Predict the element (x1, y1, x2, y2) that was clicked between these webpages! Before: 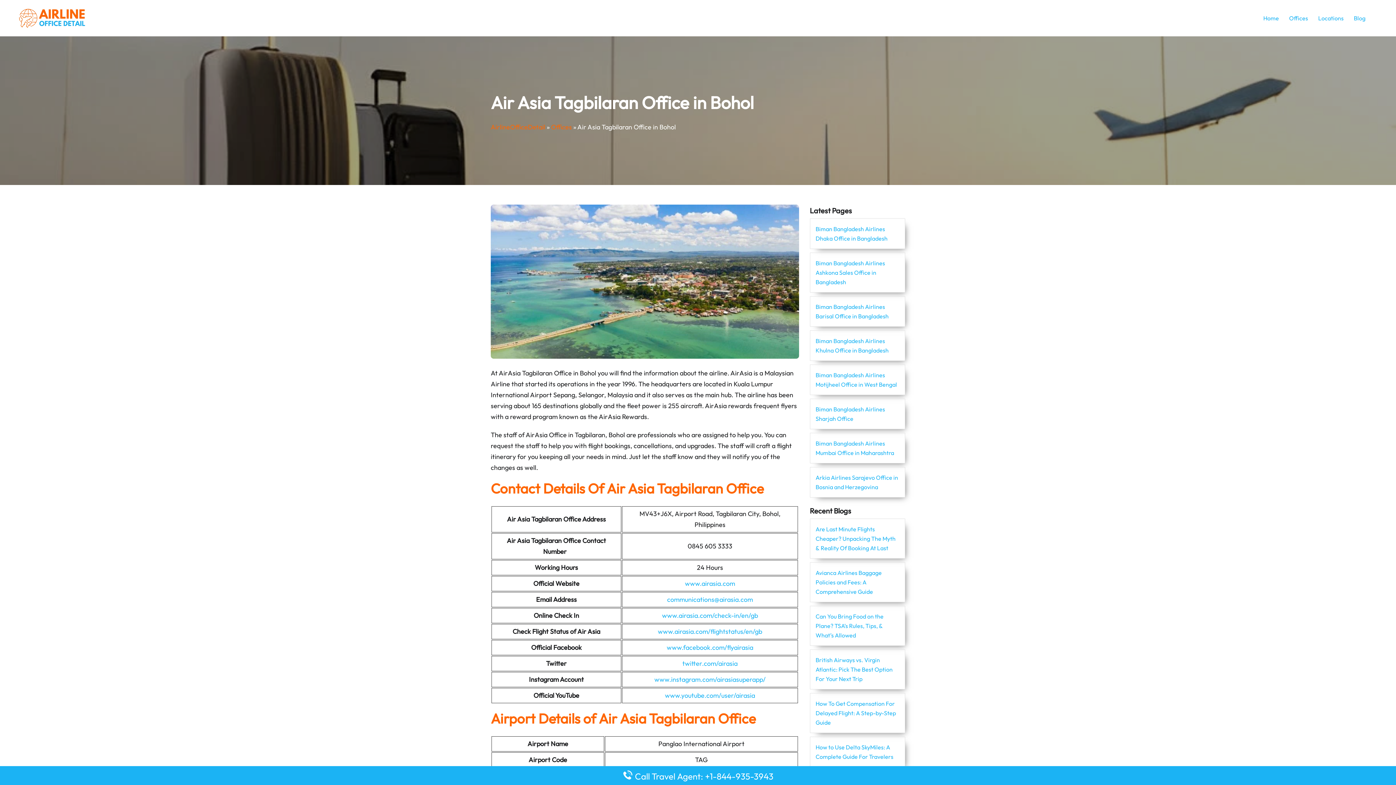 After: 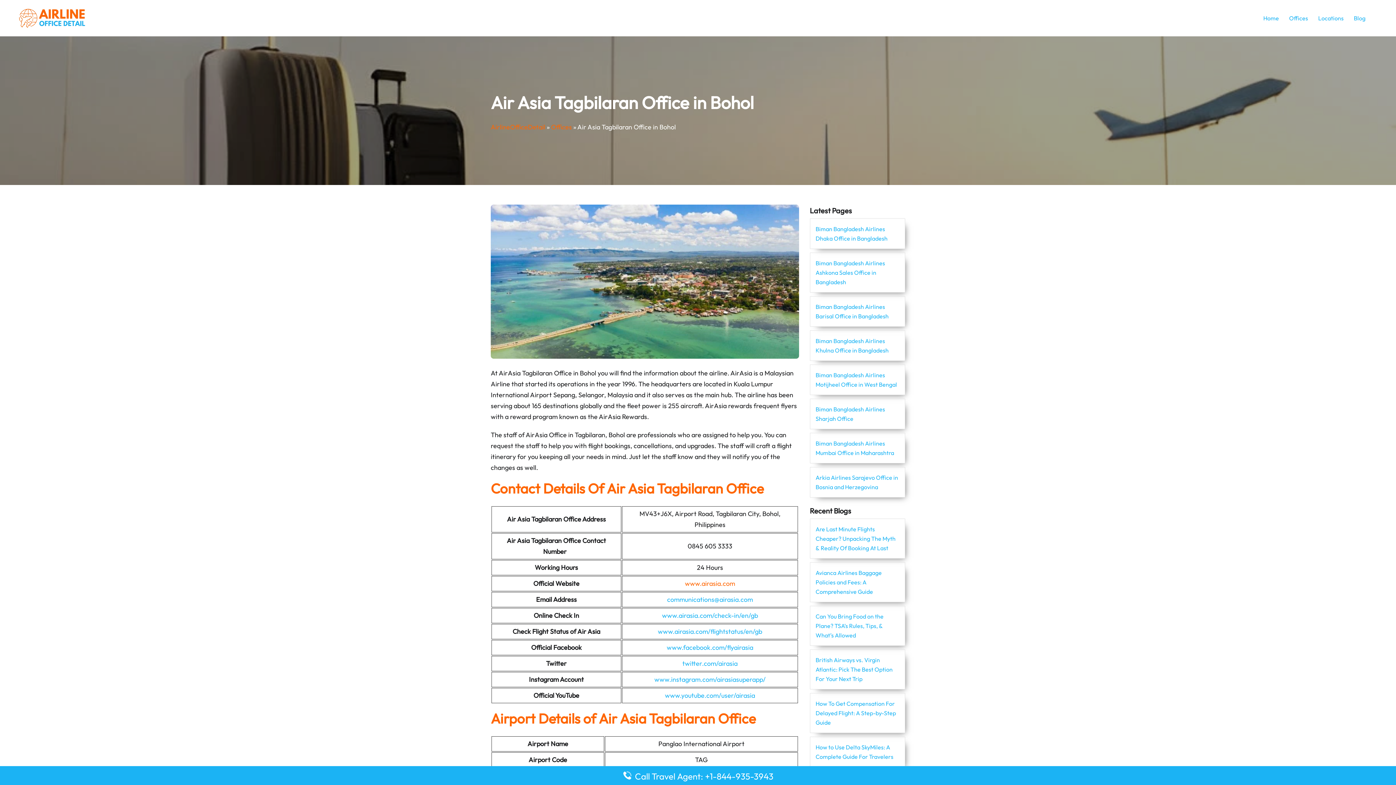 Action: bbox: (685, 579, 735, 587) label: www.airasia.com